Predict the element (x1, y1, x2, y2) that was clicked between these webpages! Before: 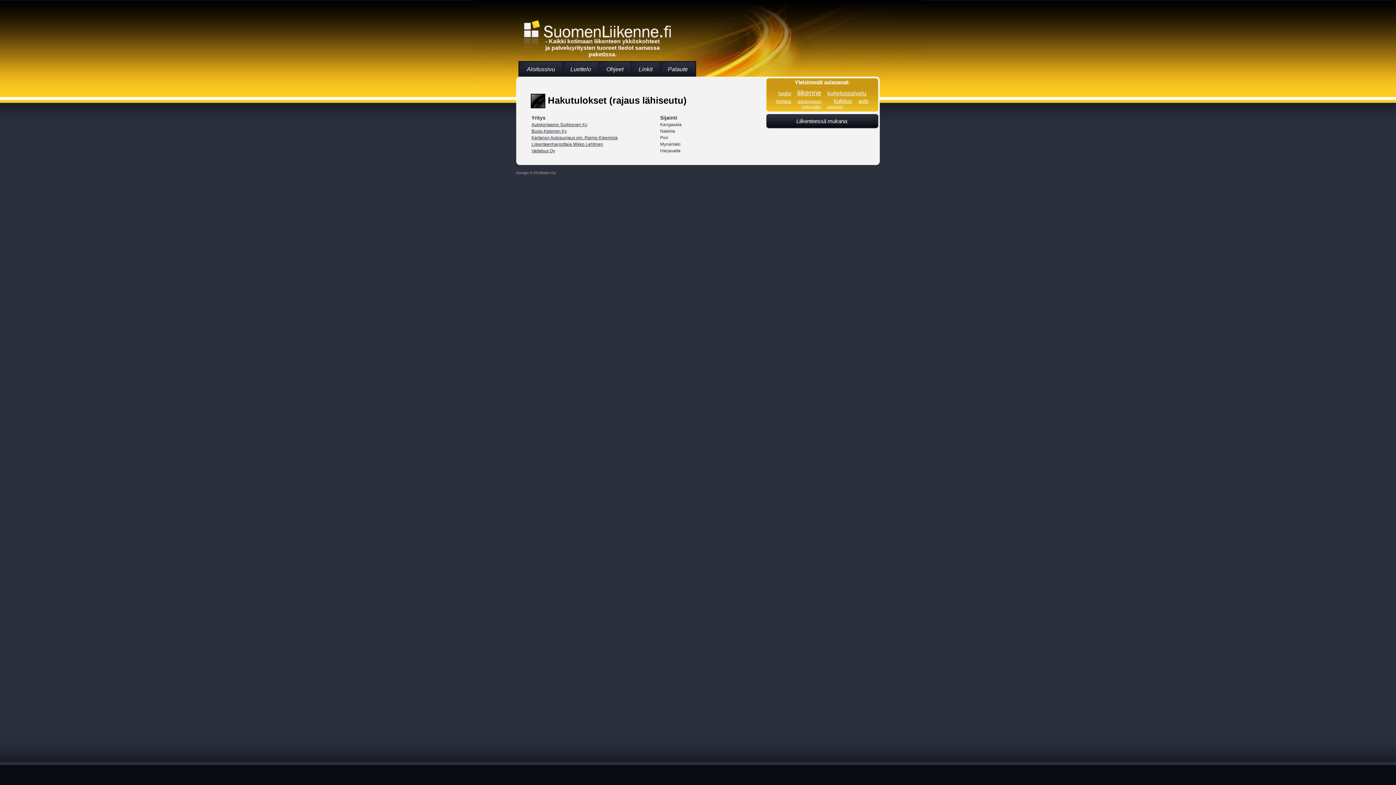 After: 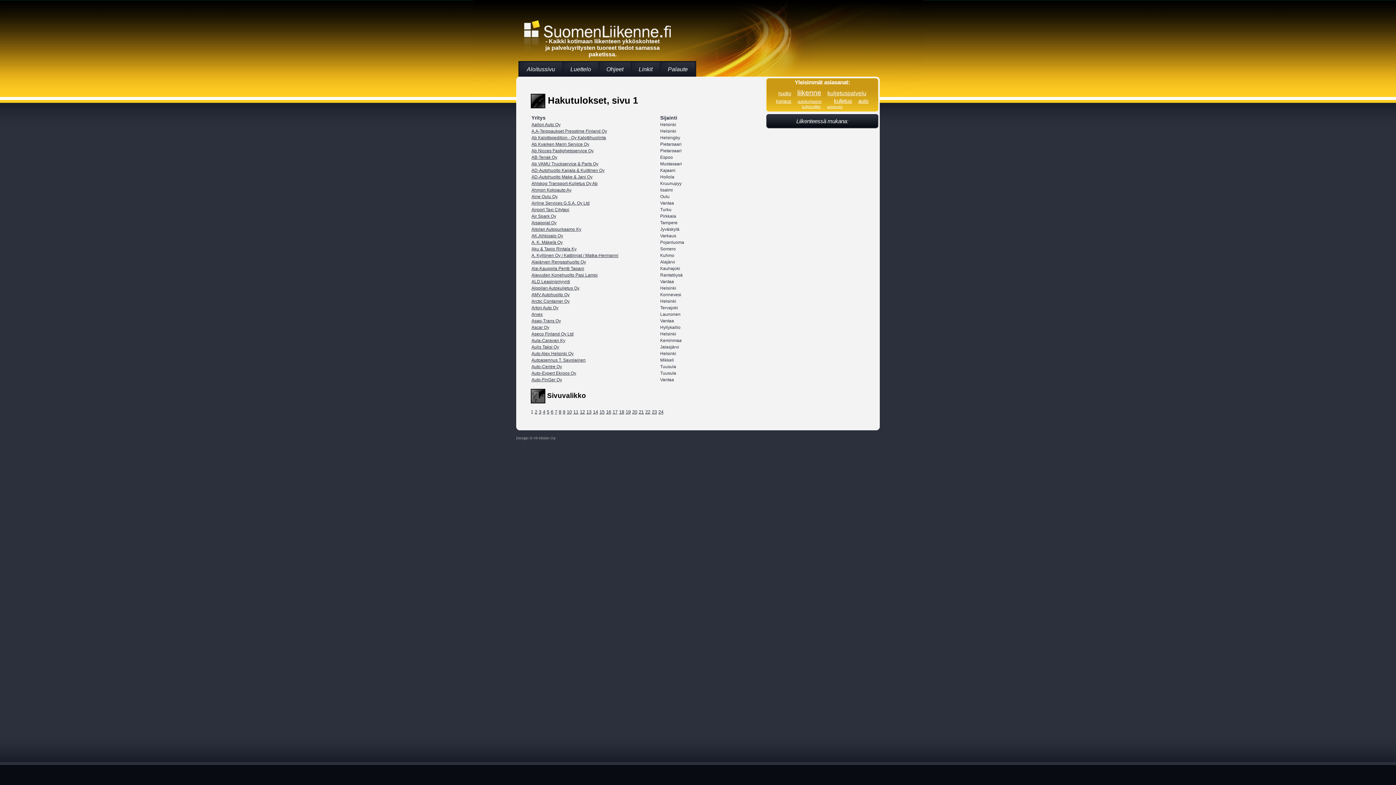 Action: label: liikenne bbox: (796, 88, 822, 96)